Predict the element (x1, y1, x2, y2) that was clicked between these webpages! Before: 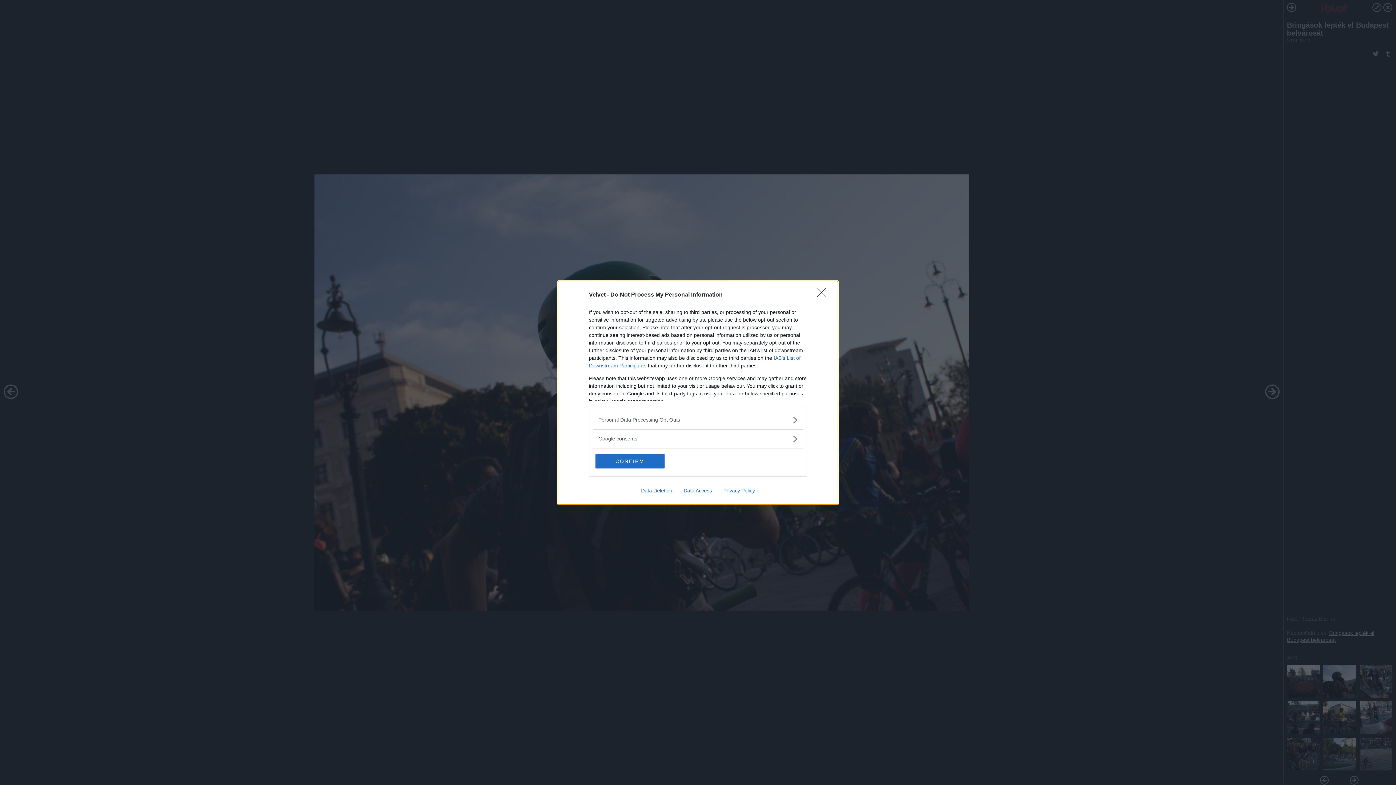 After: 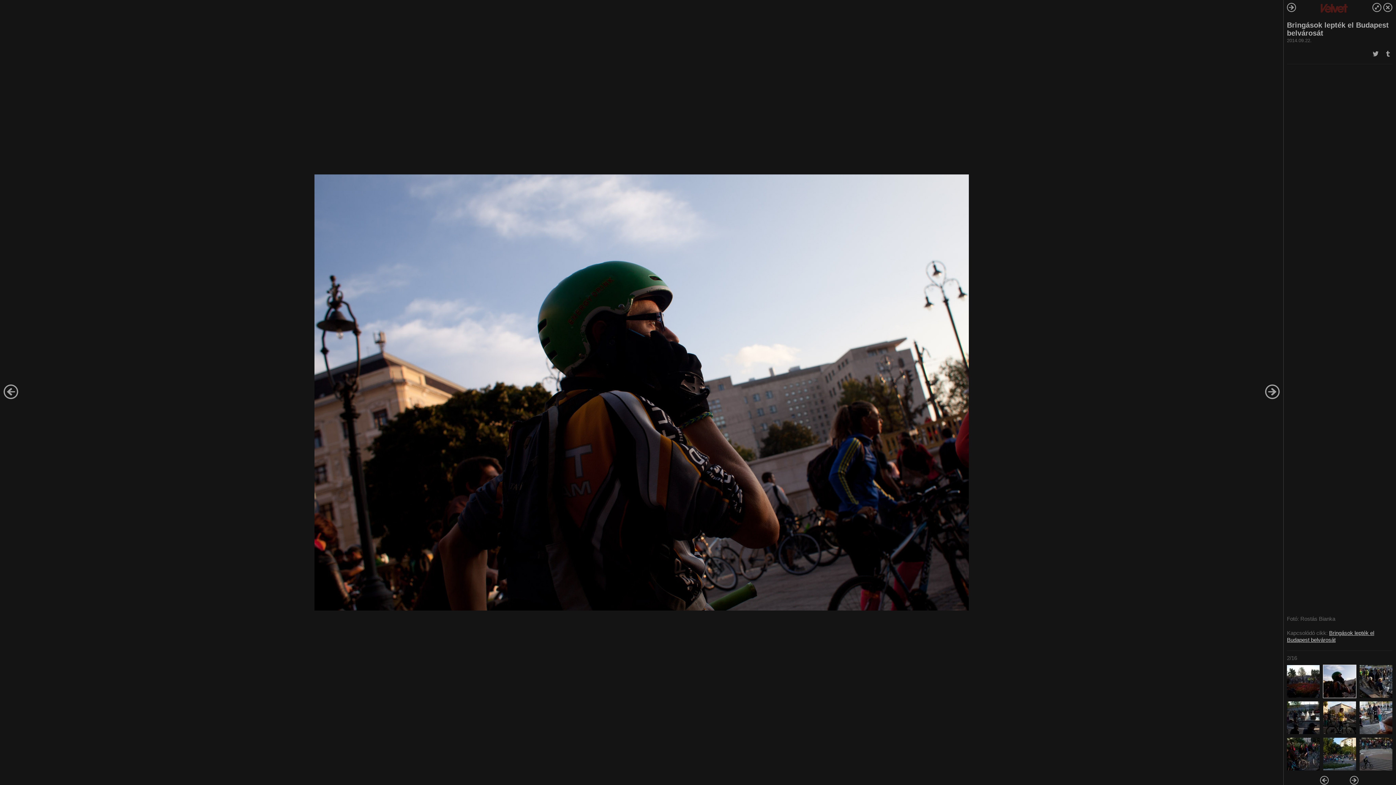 Action: label: Close bbox: (817, 288, 830, 302)